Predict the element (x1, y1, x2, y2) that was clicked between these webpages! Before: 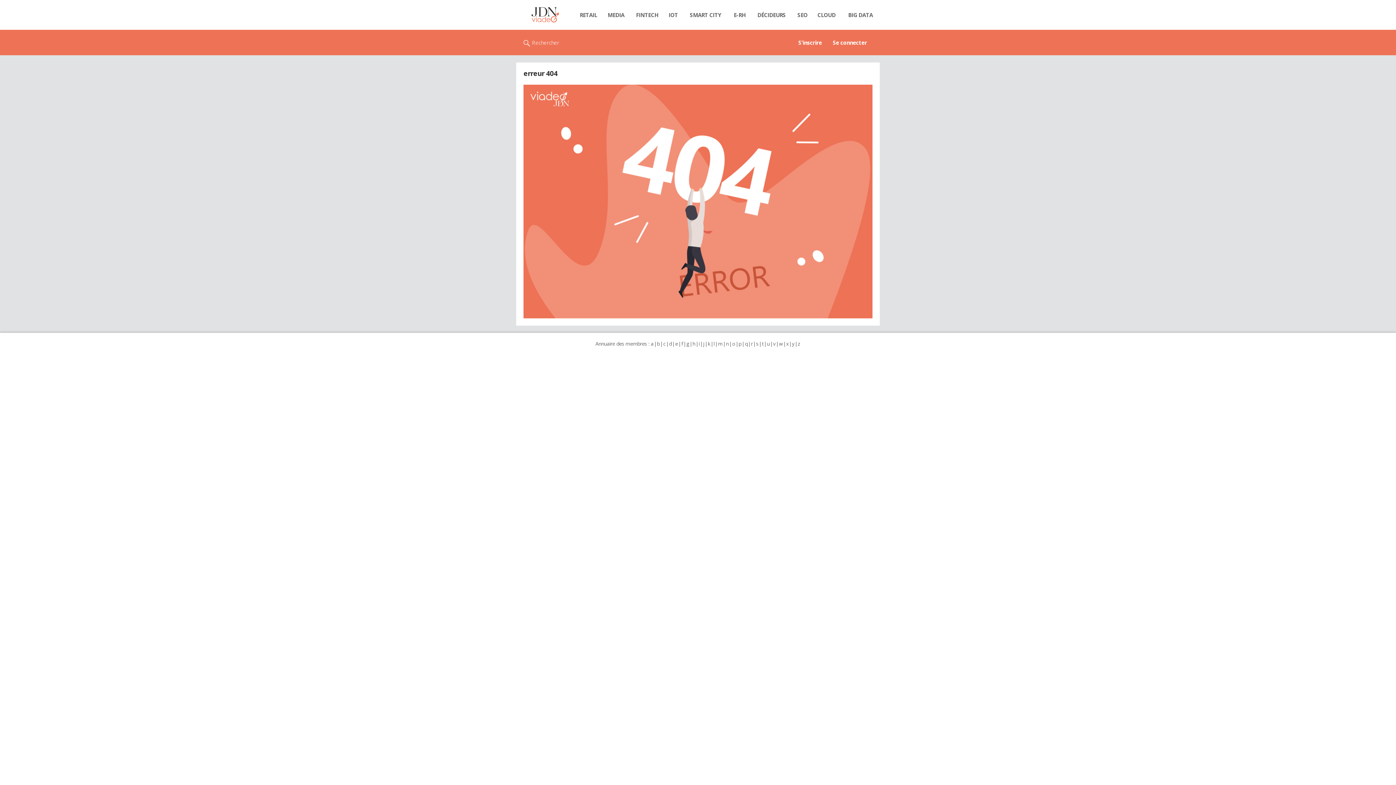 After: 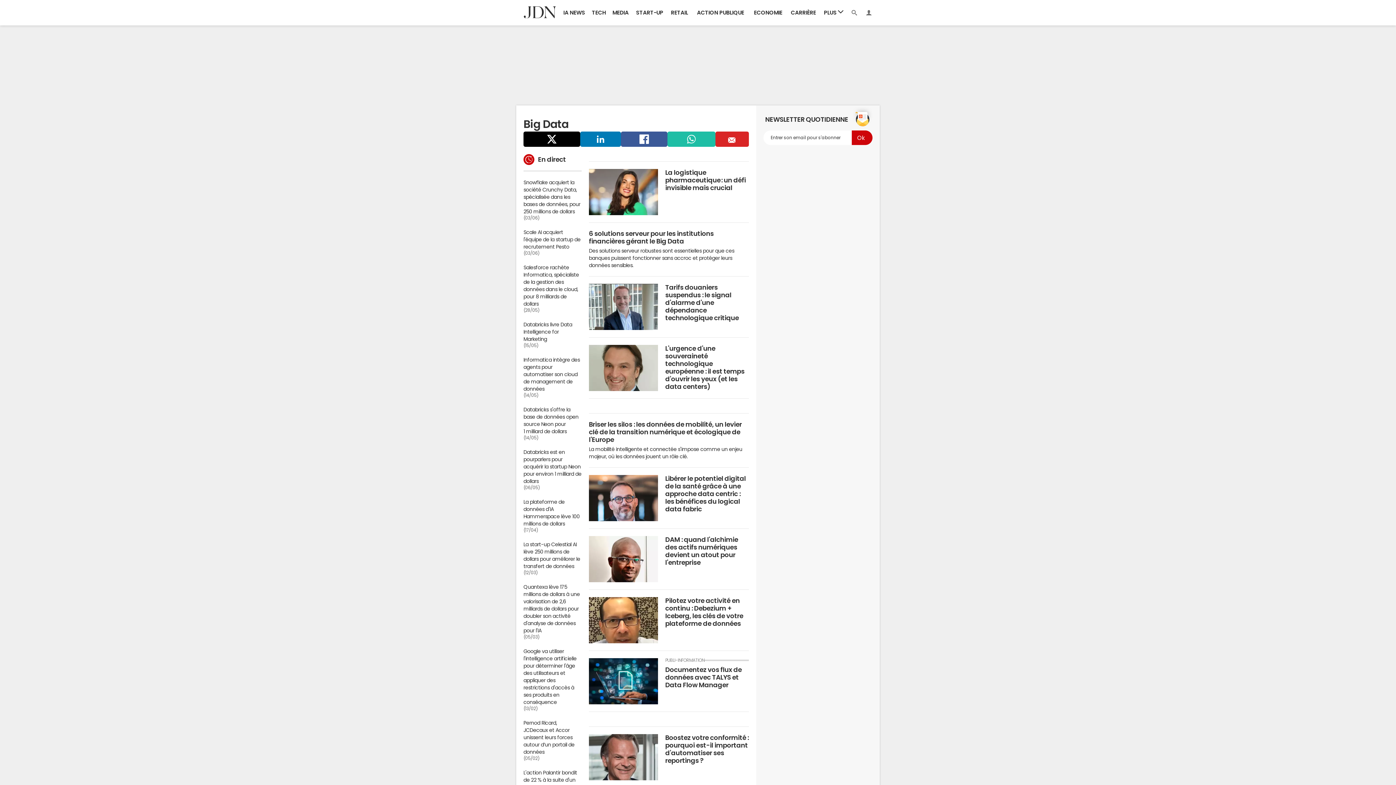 Action: bbox: (841, 7, 880, 22) label: BIG DATA